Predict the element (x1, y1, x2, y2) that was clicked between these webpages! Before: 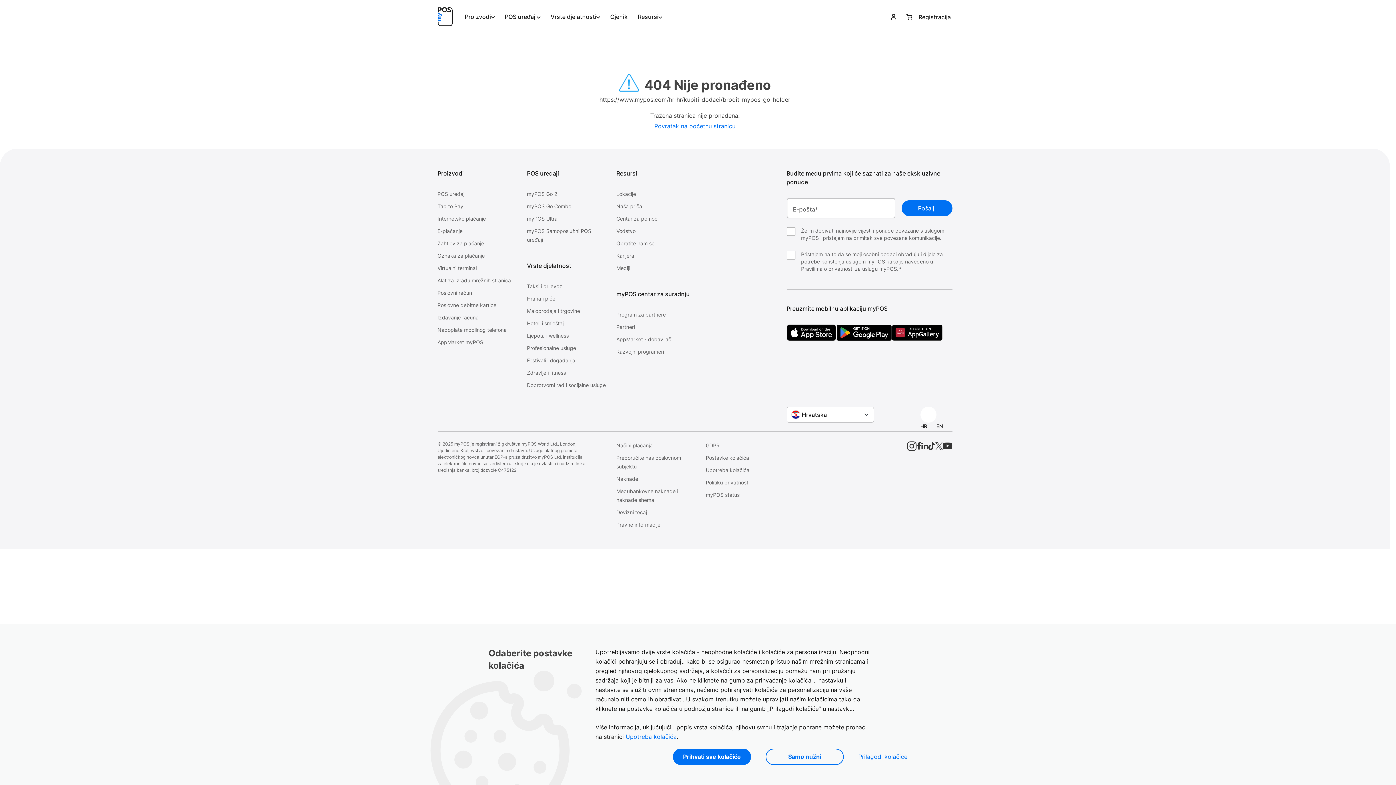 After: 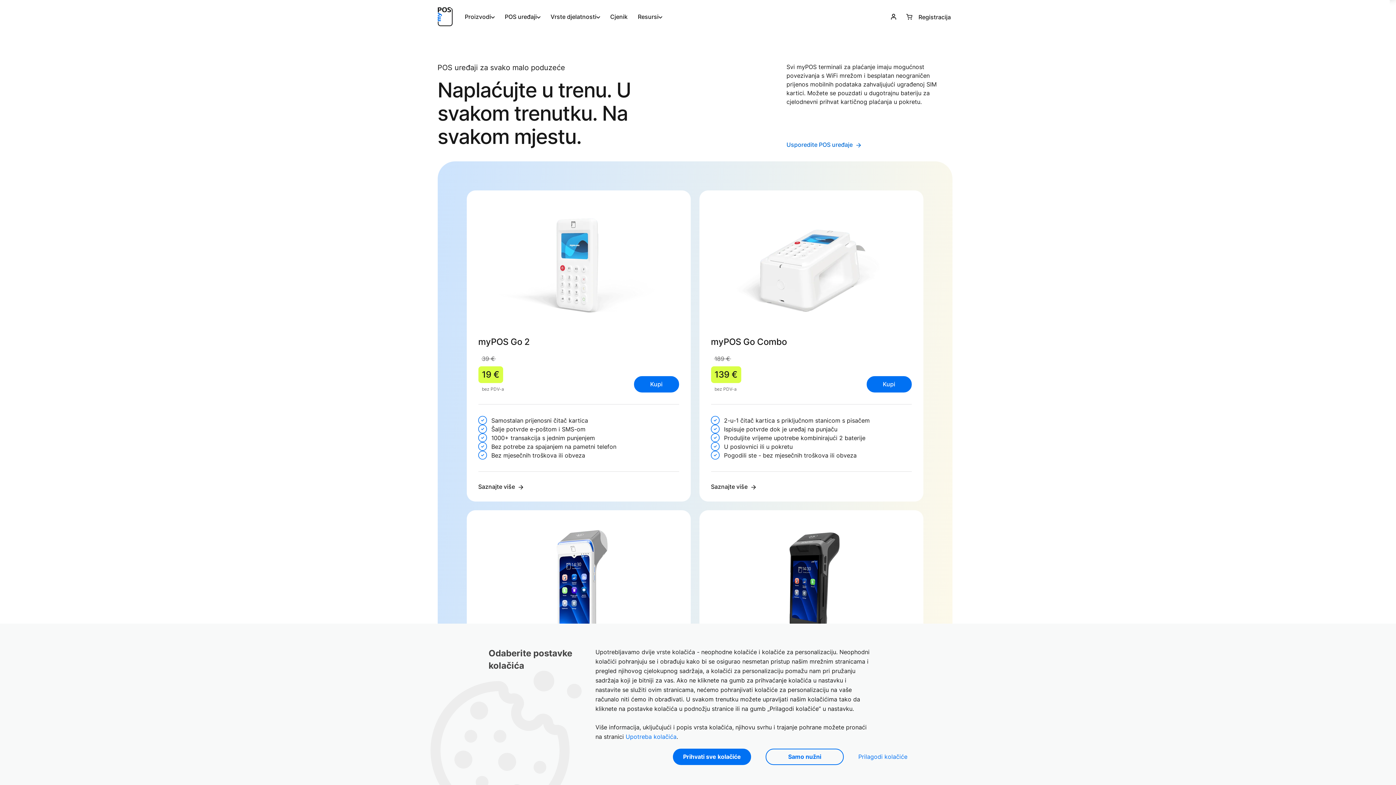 Action: bbox: (437, 191, 465, 197) label: POS uređaji